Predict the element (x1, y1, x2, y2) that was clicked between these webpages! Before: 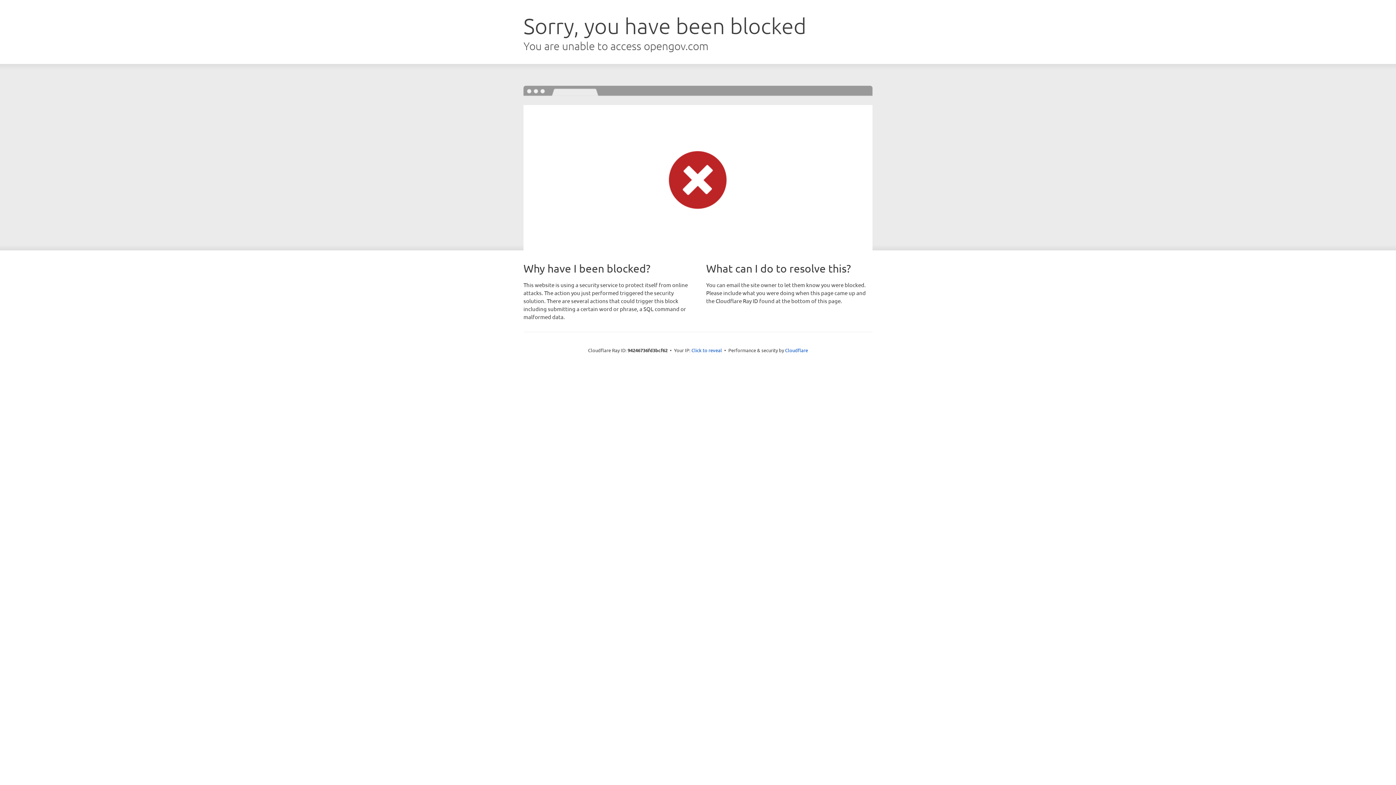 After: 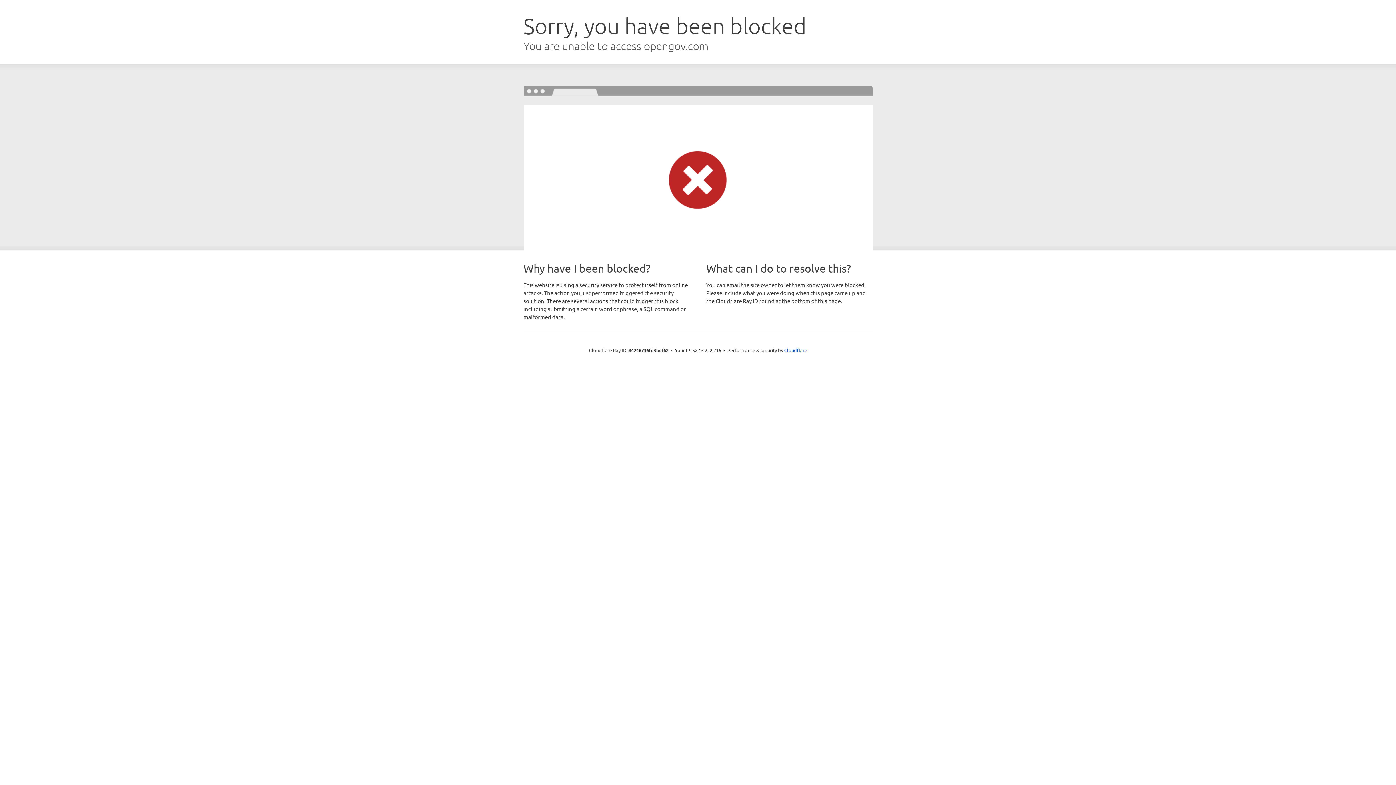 Action: label: Click to reveal bbox: (691, 346, 722, 353)